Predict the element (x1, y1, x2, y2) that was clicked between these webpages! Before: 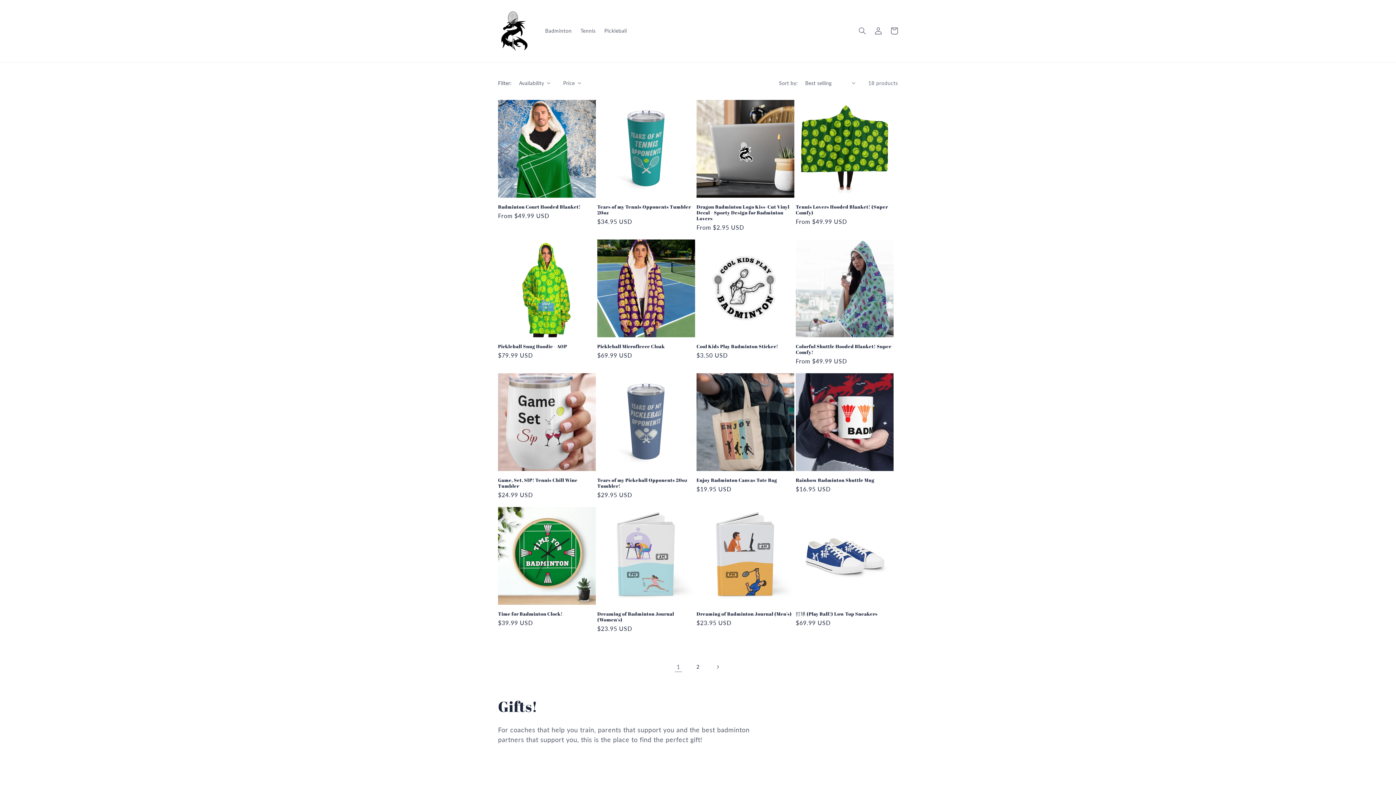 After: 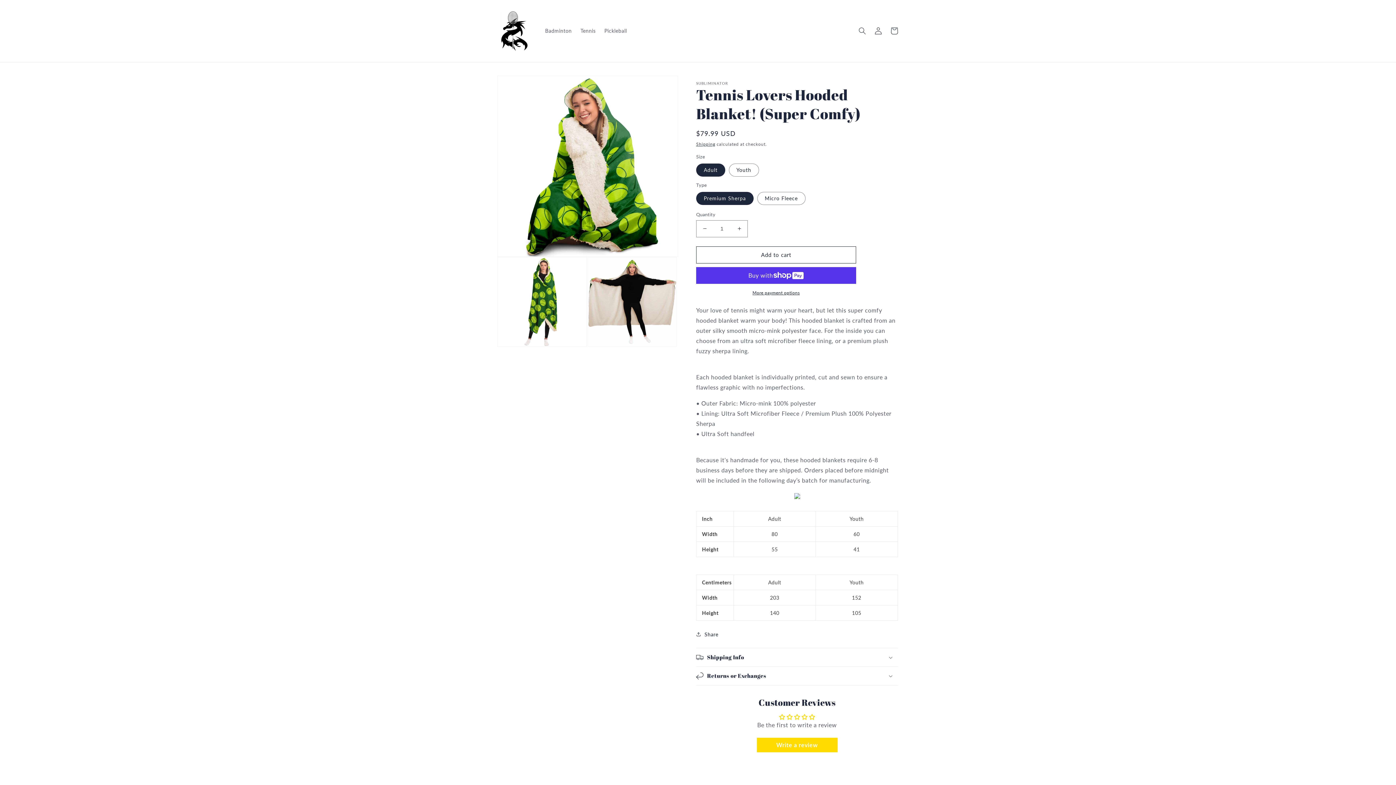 Action: label: Tennis Lovers Hooded Blanket! (Super Comfy) bbox: (796, 203, 893, 215)